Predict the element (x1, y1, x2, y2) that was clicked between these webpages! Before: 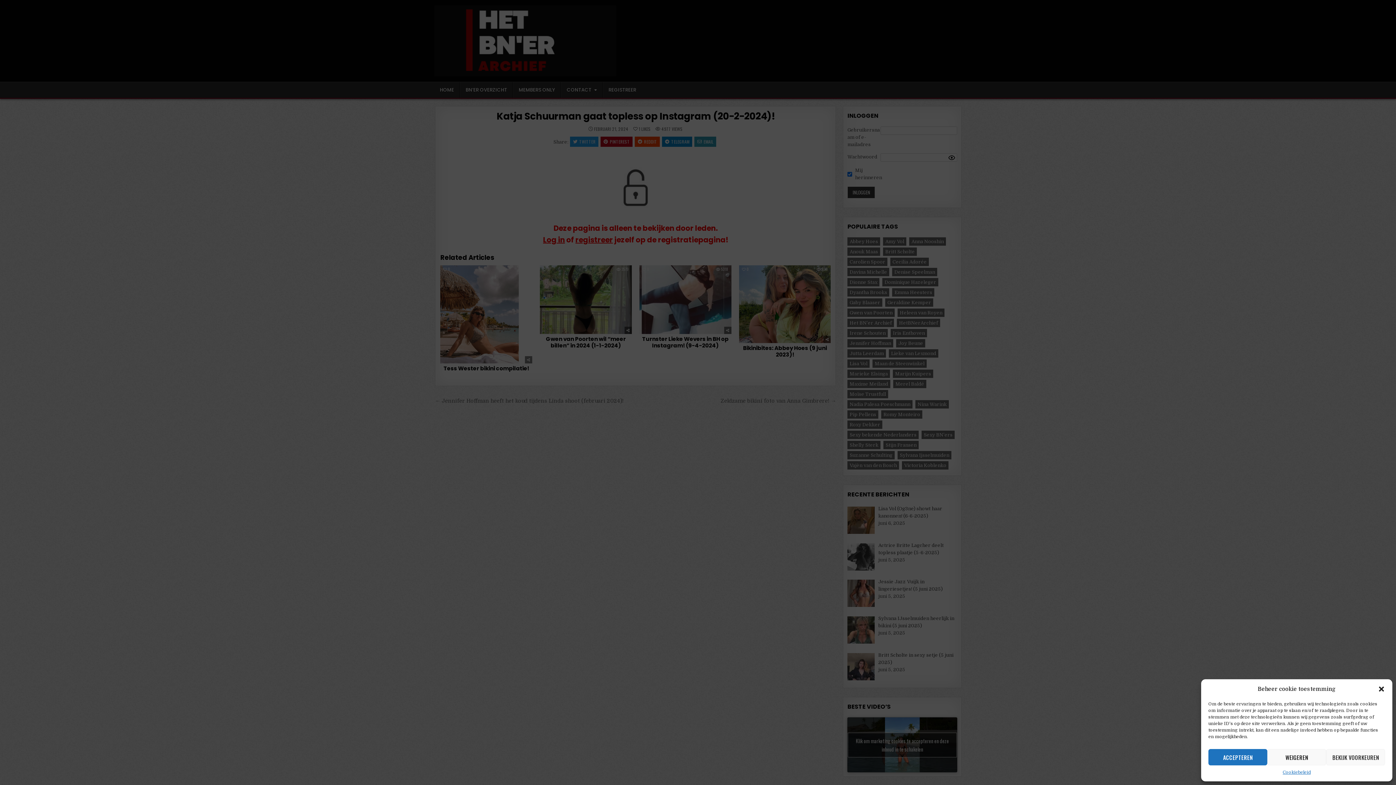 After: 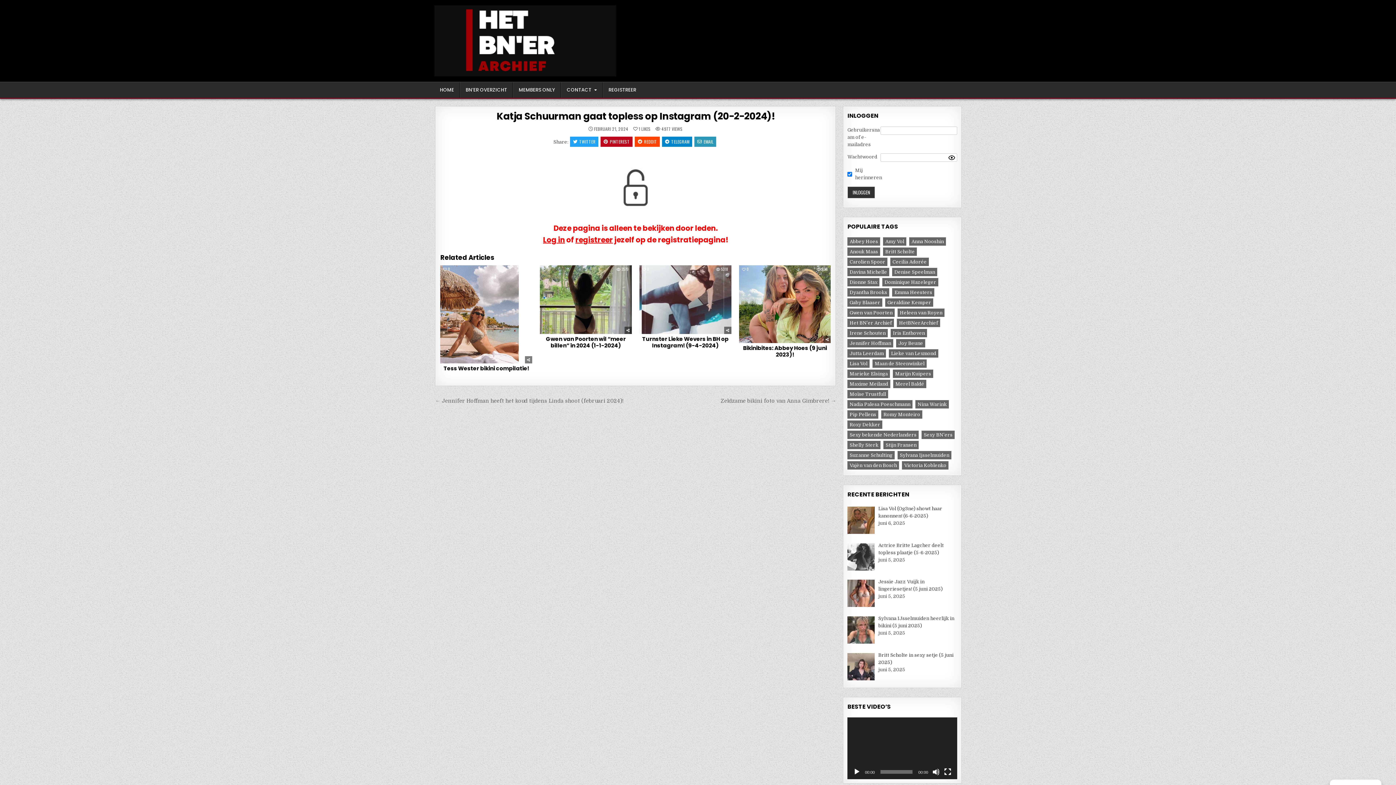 Action: bbox: (1208, 749, 1267, 765) label: ACCEPTEREN